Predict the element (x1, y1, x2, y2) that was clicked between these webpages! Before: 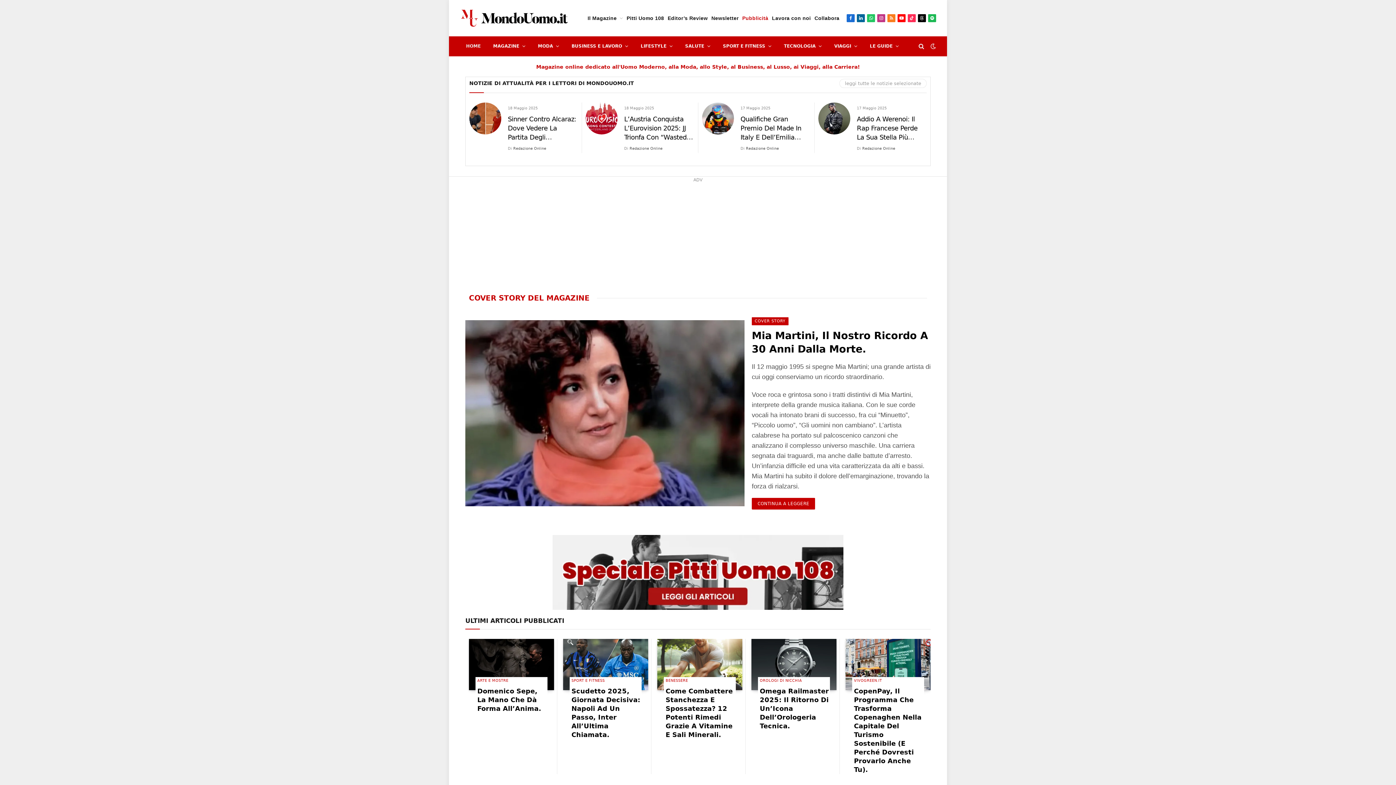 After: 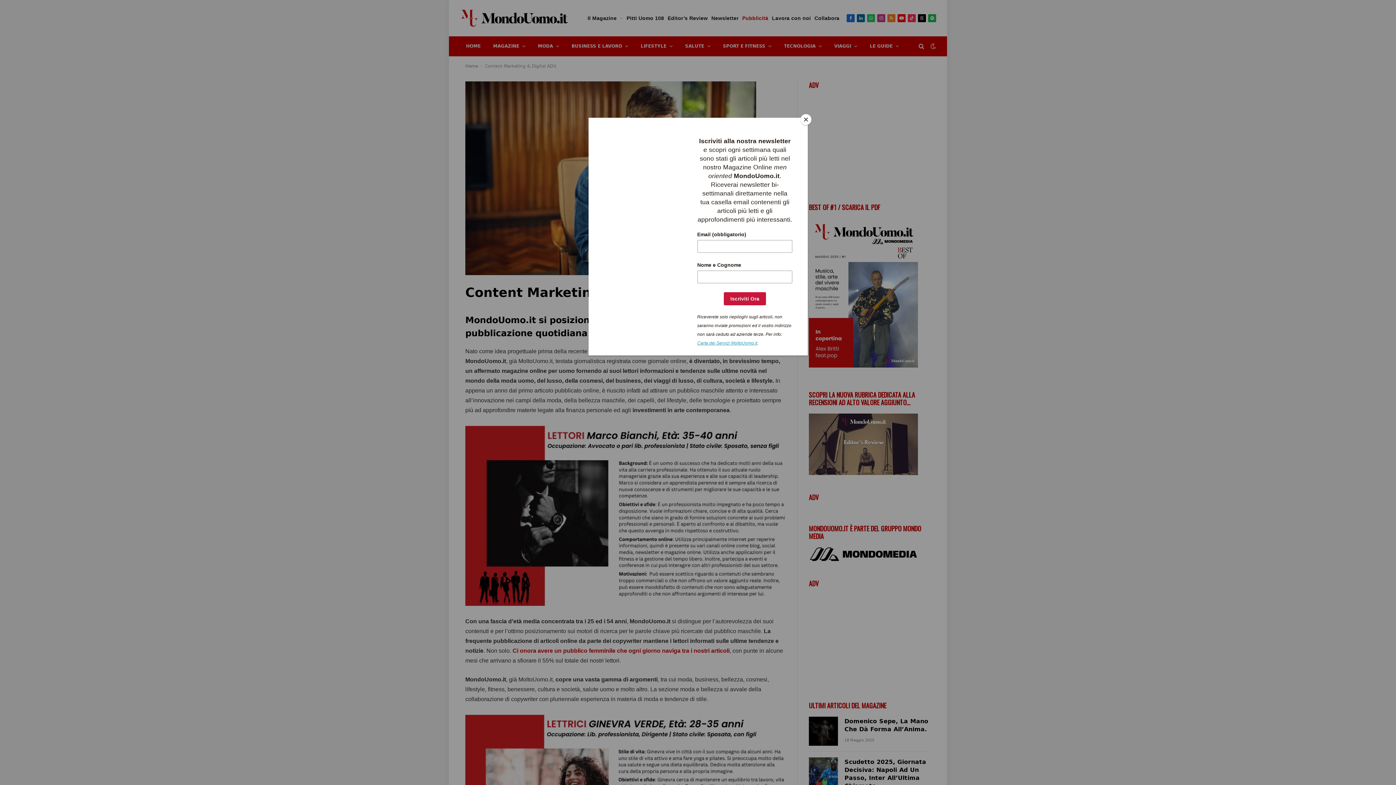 Action: label: Pubblicità bbox: (740, 15, 770, 20)